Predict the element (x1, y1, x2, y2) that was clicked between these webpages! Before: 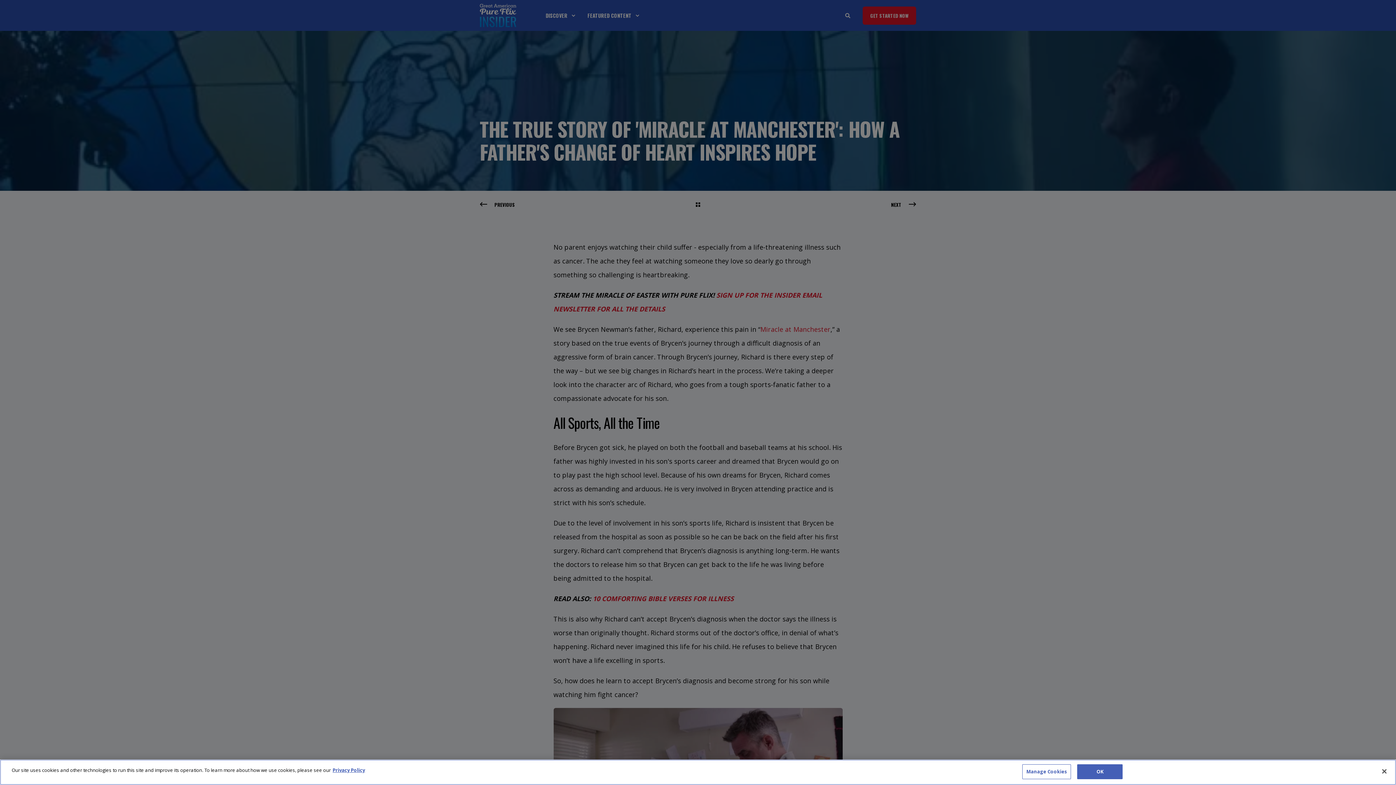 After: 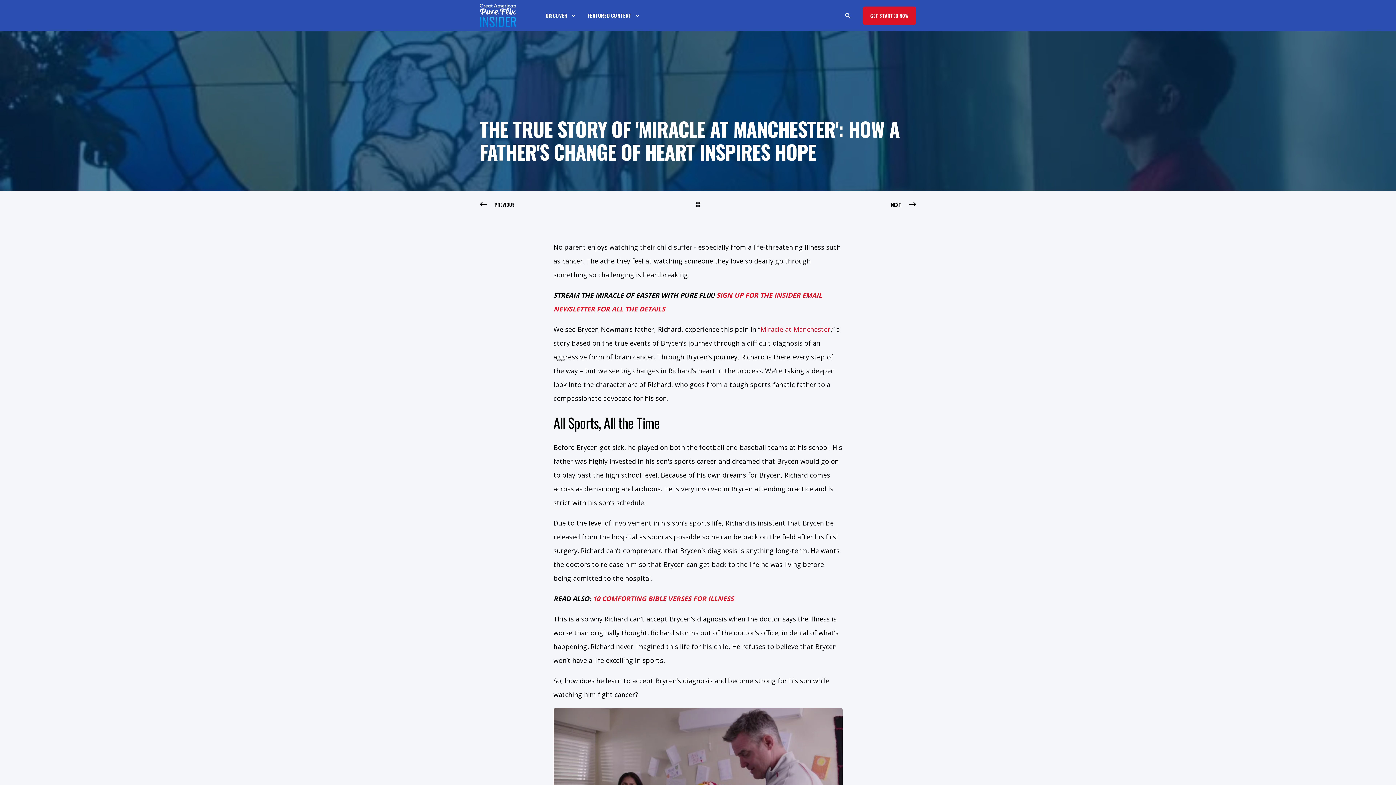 Action: bbox: (1376, 763, 1392, 779) label: Close